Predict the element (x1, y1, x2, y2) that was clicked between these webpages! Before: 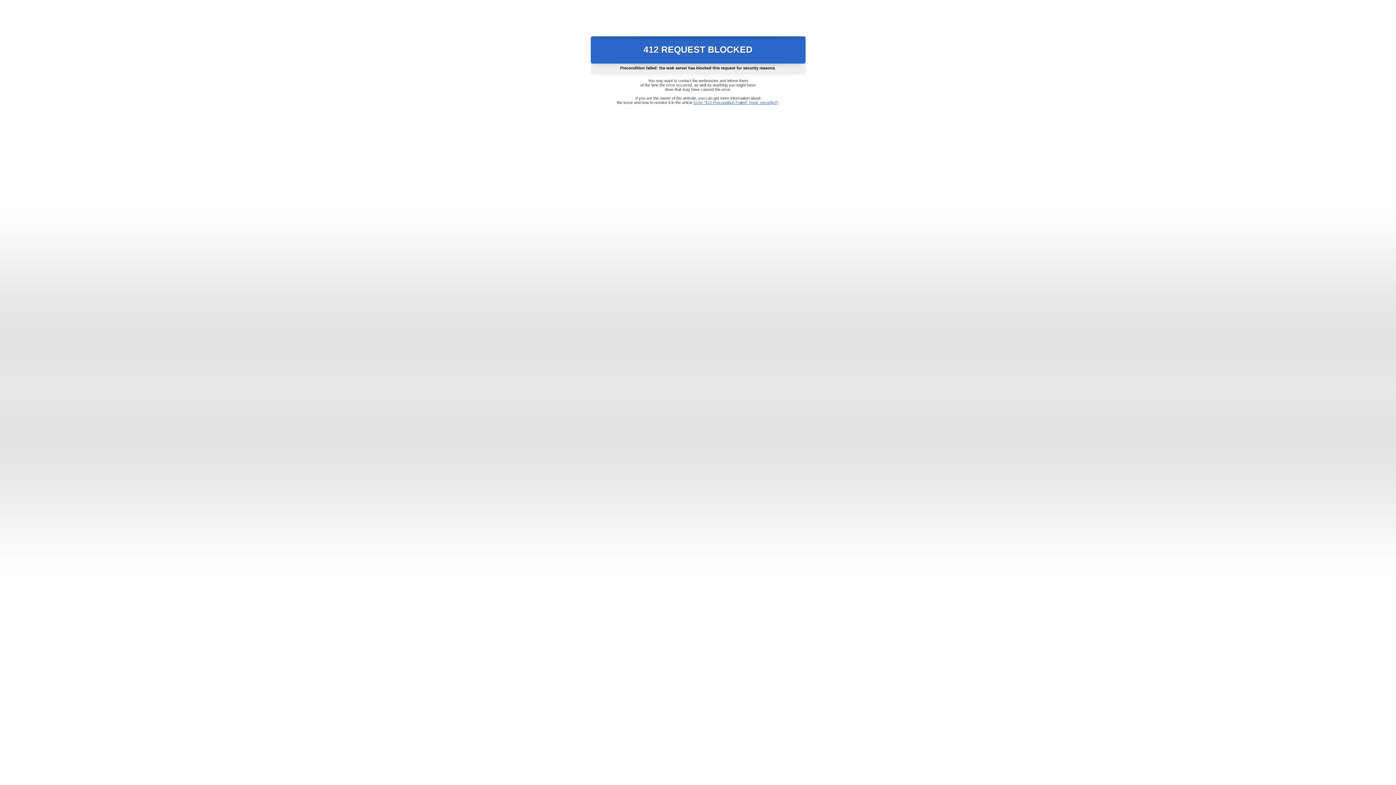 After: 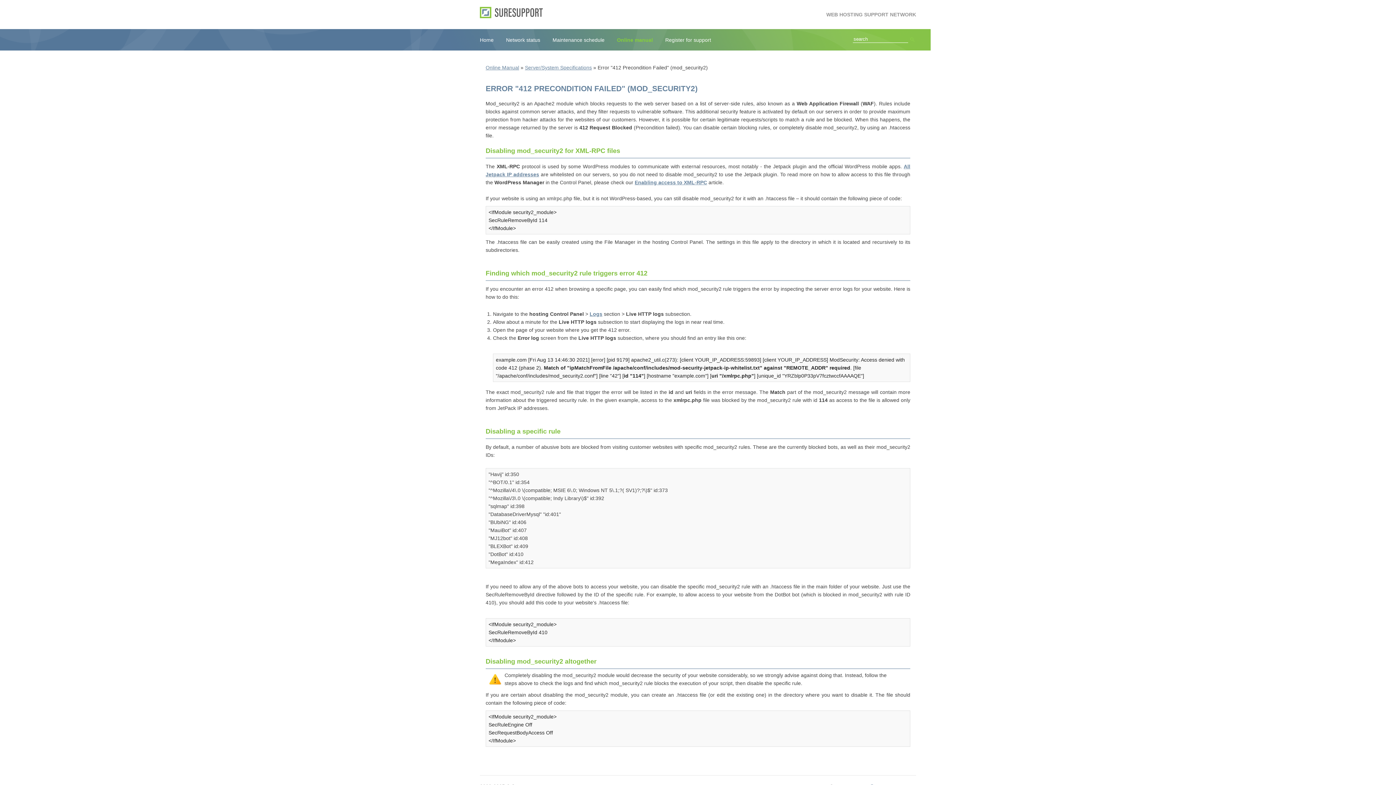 Action: bbox: (693, 100, 778, 104) label: Error "412 Precondition Failed" (mod_security2)